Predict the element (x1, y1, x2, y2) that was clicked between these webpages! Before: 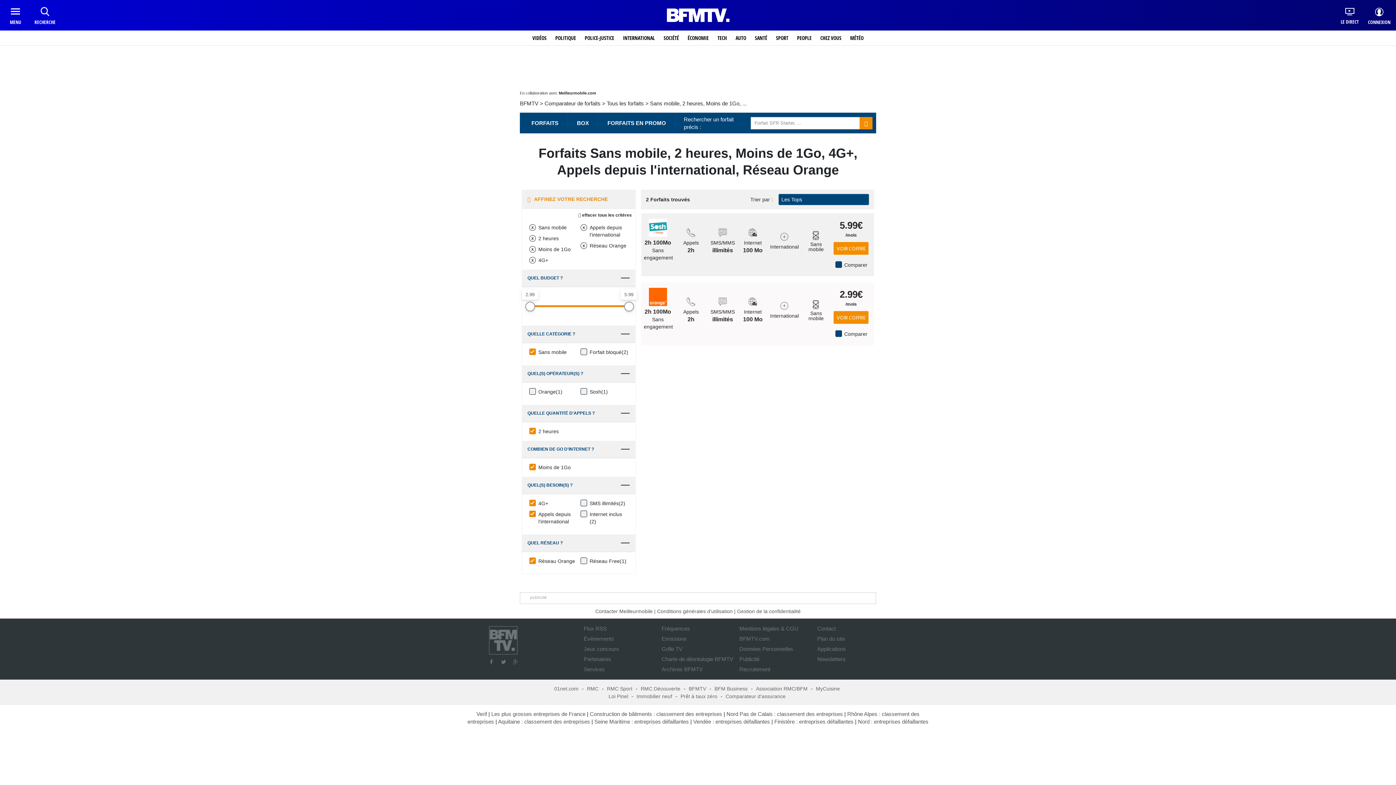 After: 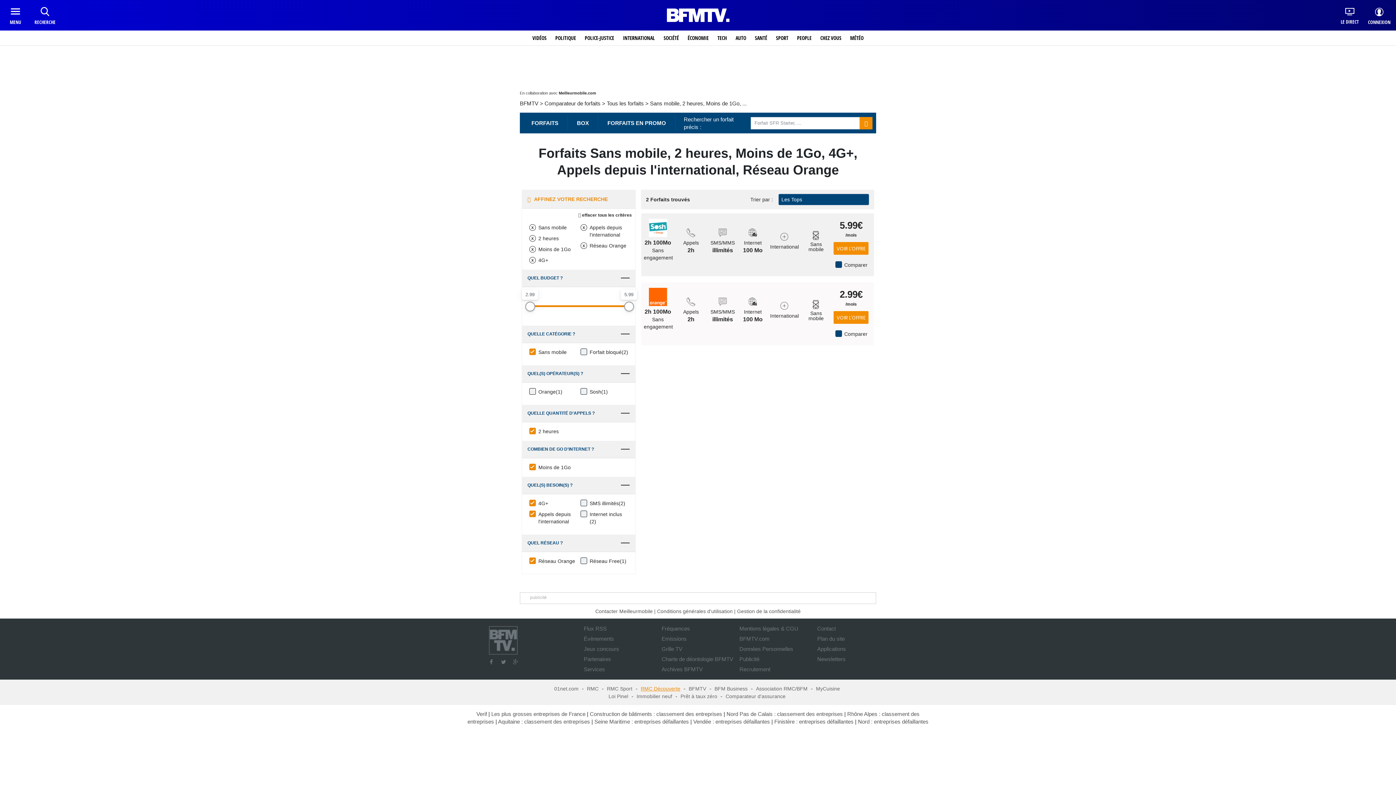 Action: label: RMC Découverte bbox: (640, 686, 680, 692)